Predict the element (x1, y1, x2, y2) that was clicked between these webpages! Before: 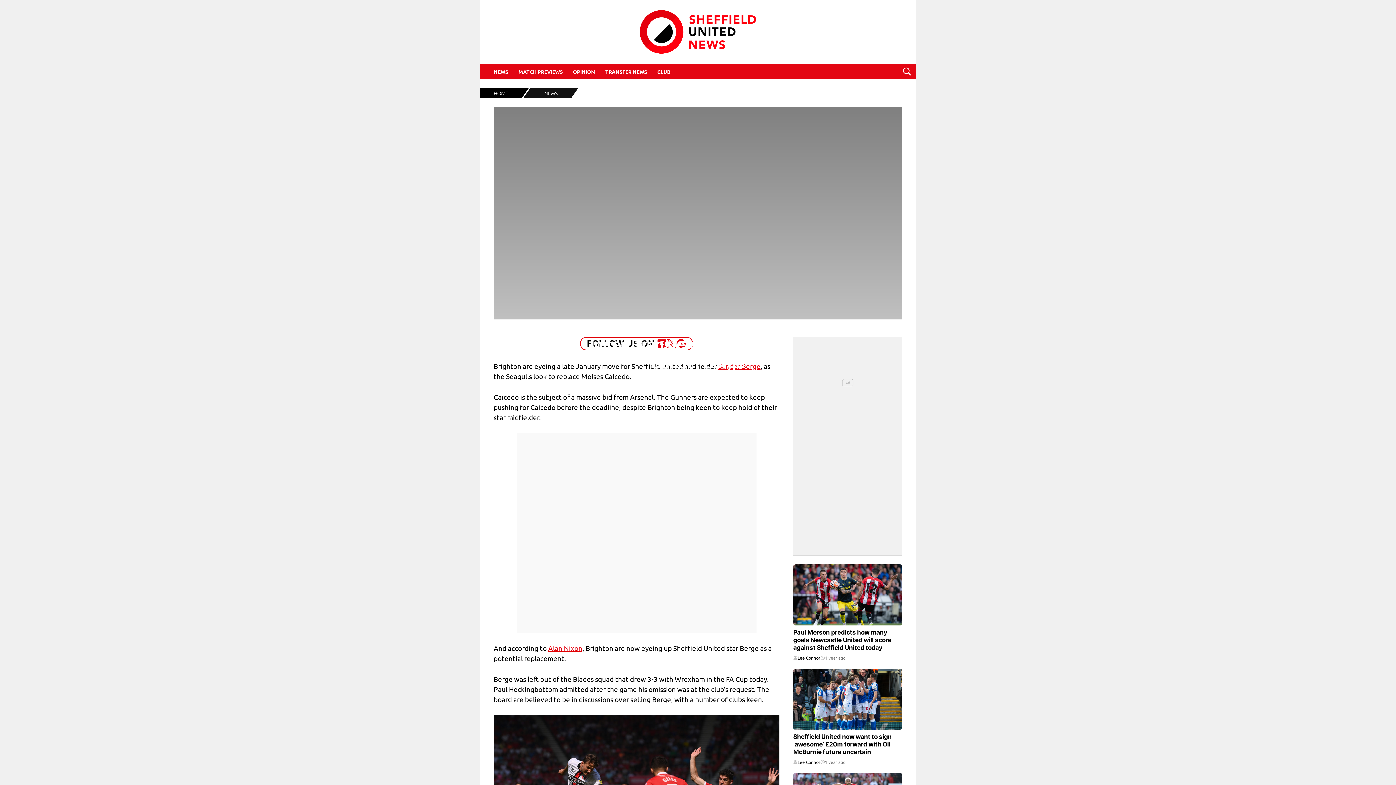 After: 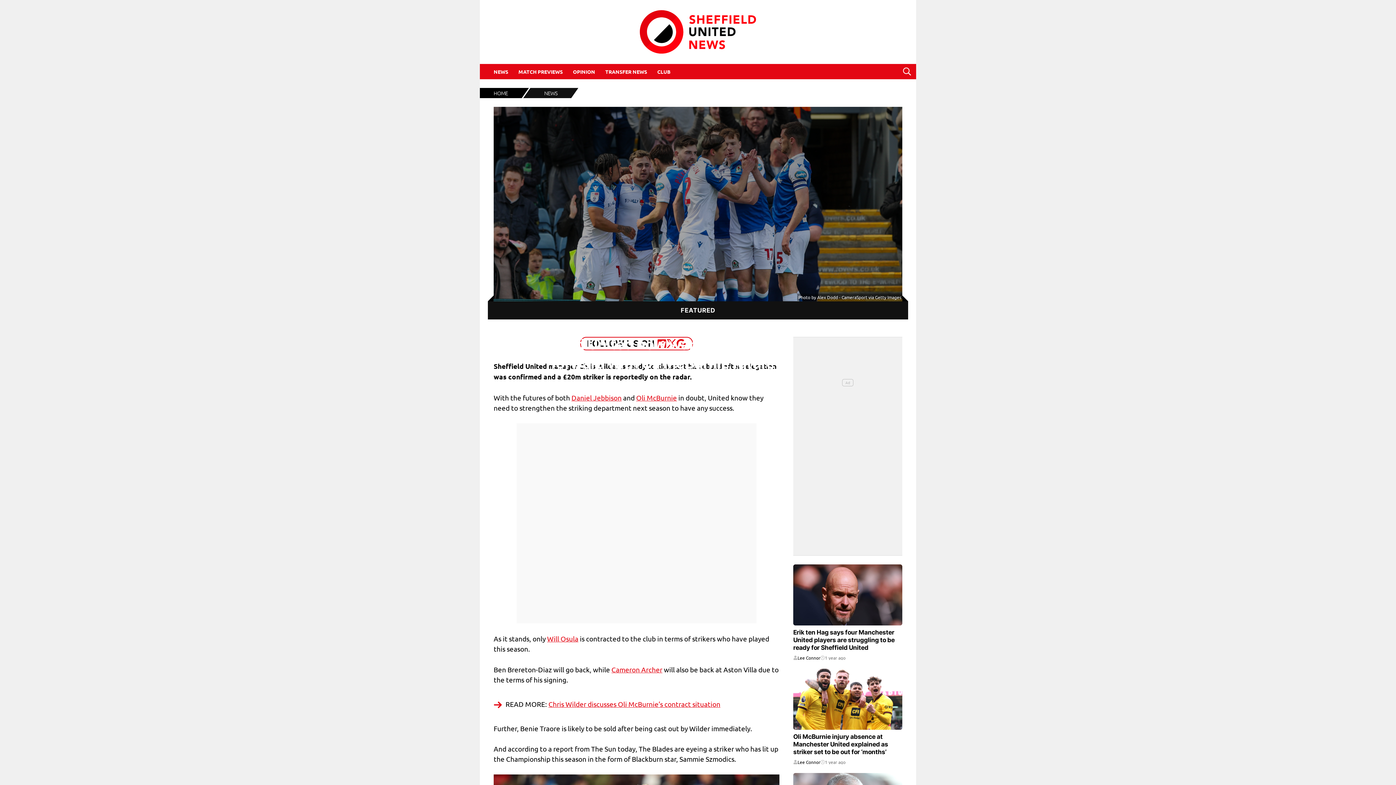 Action: bbox: (793, 733, 891, 755) label: Sheffield United now want to sign ‘awesome’ £20m forward with Oli McBurnie future uncertain